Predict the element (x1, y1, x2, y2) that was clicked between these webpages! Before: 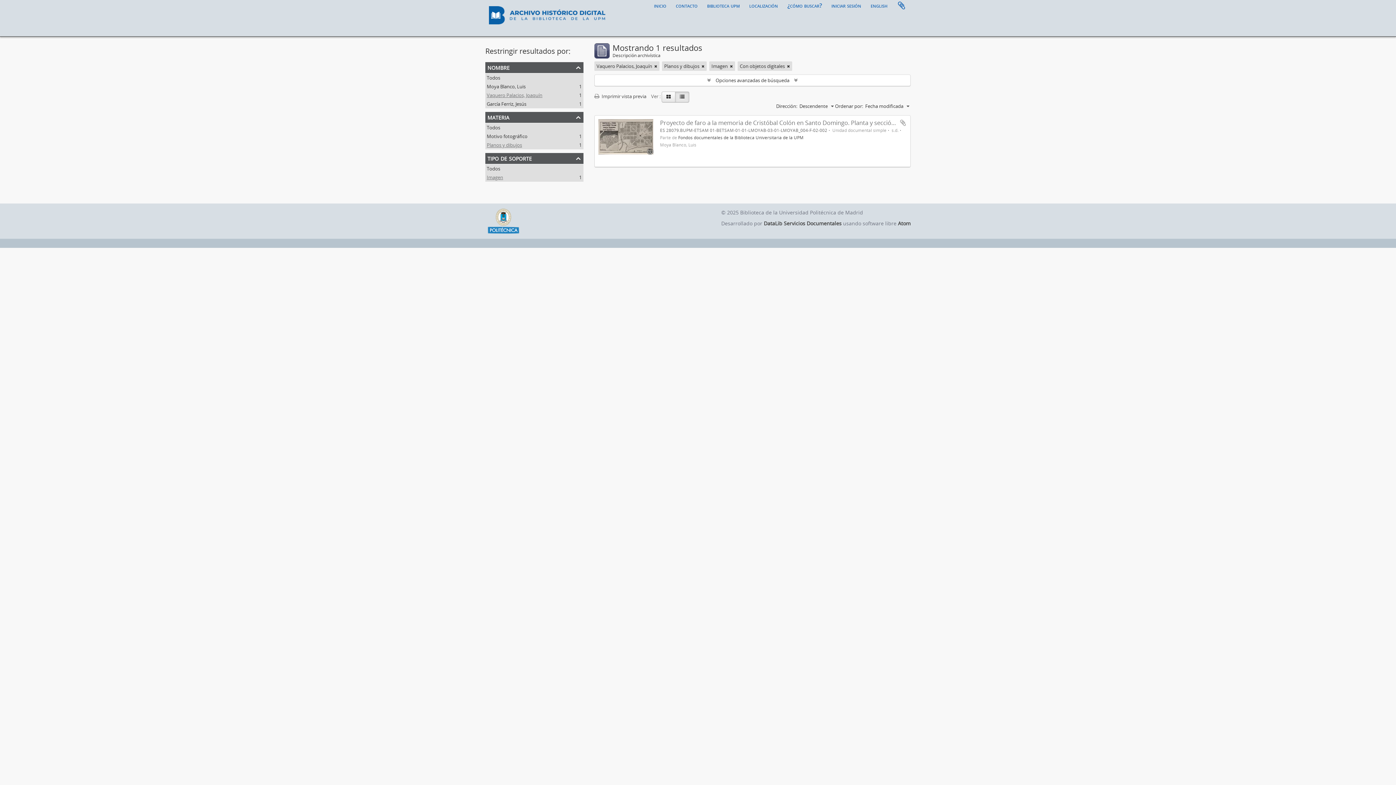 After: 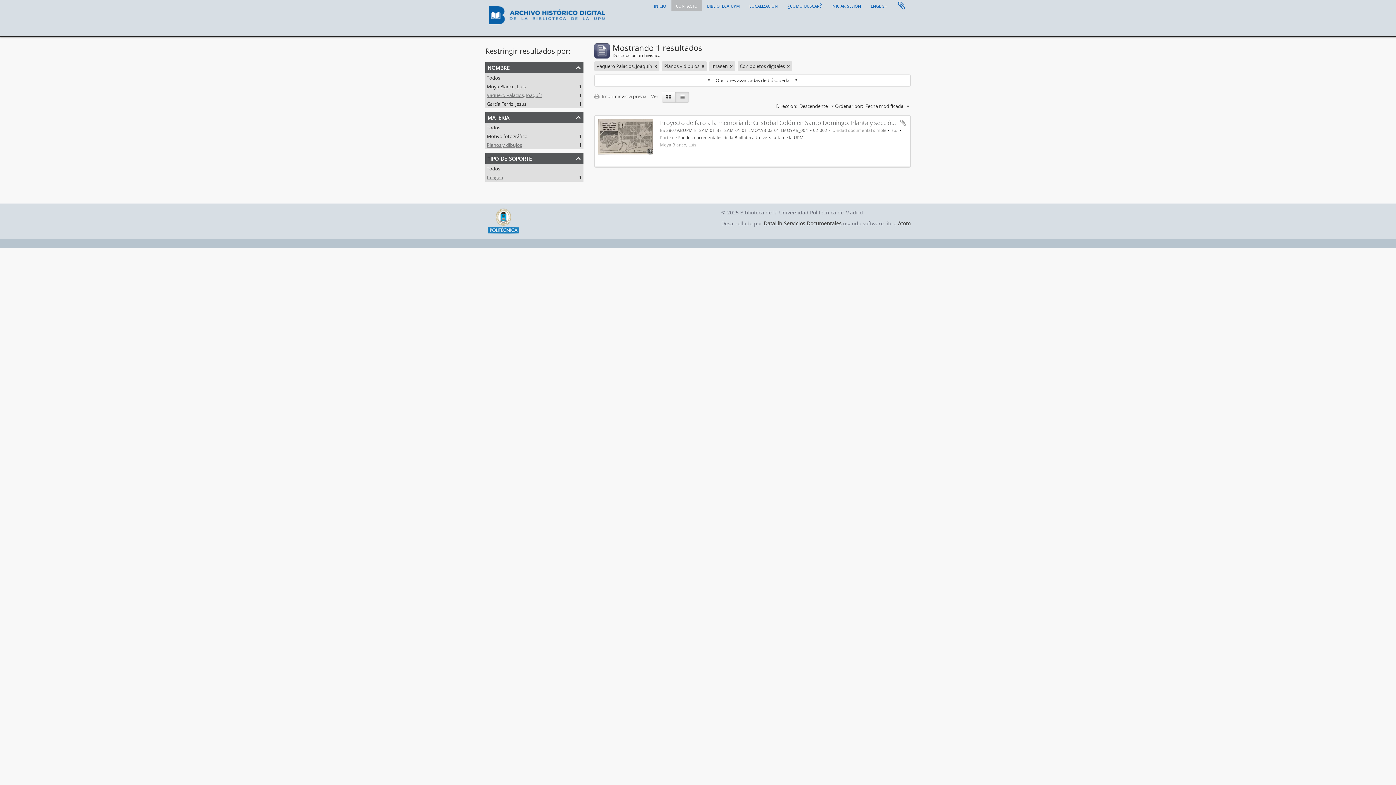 Action: bbox: (671, 0, 702, 10) label: contacto